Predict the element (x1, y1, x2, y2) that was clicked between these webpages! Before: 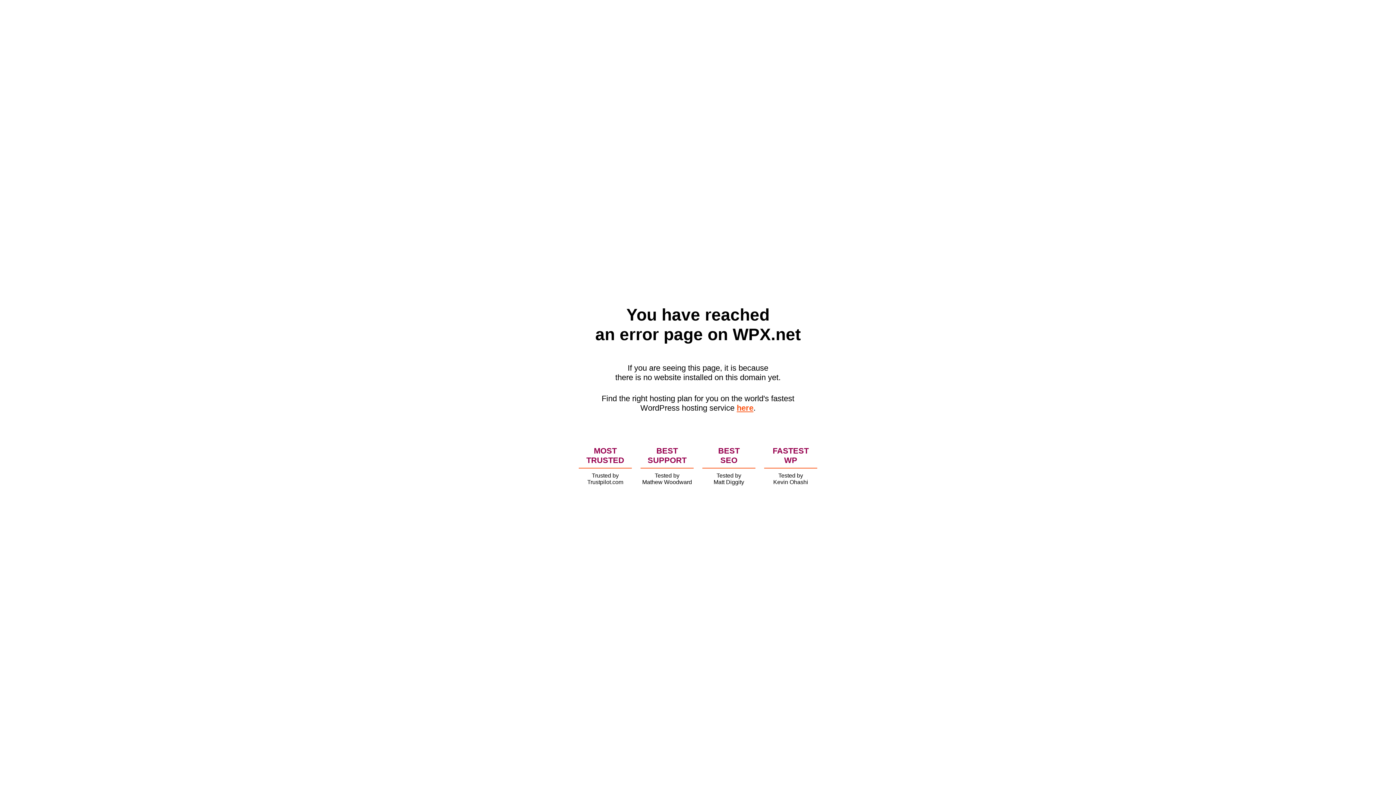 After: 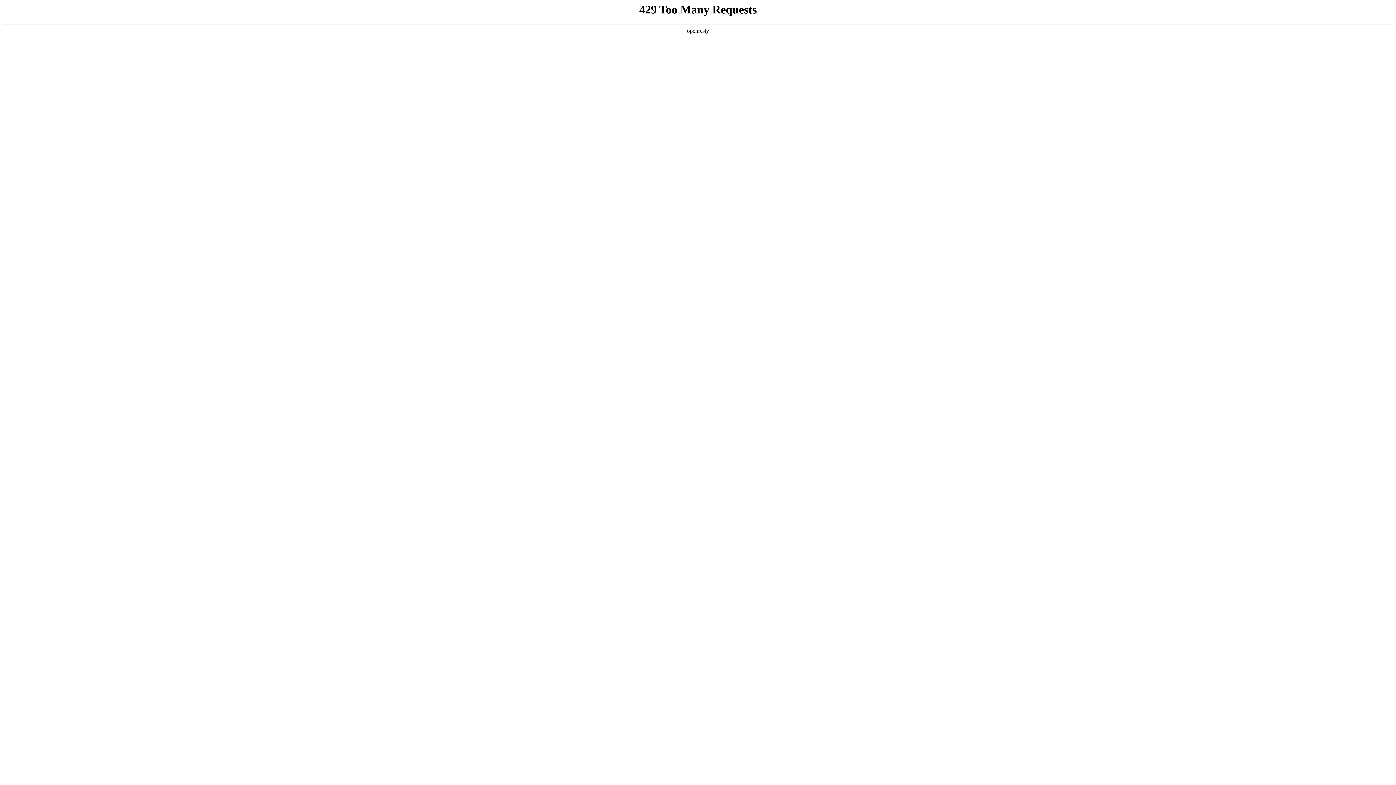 Action: label: here bbox: (736, 403, 753, 412)